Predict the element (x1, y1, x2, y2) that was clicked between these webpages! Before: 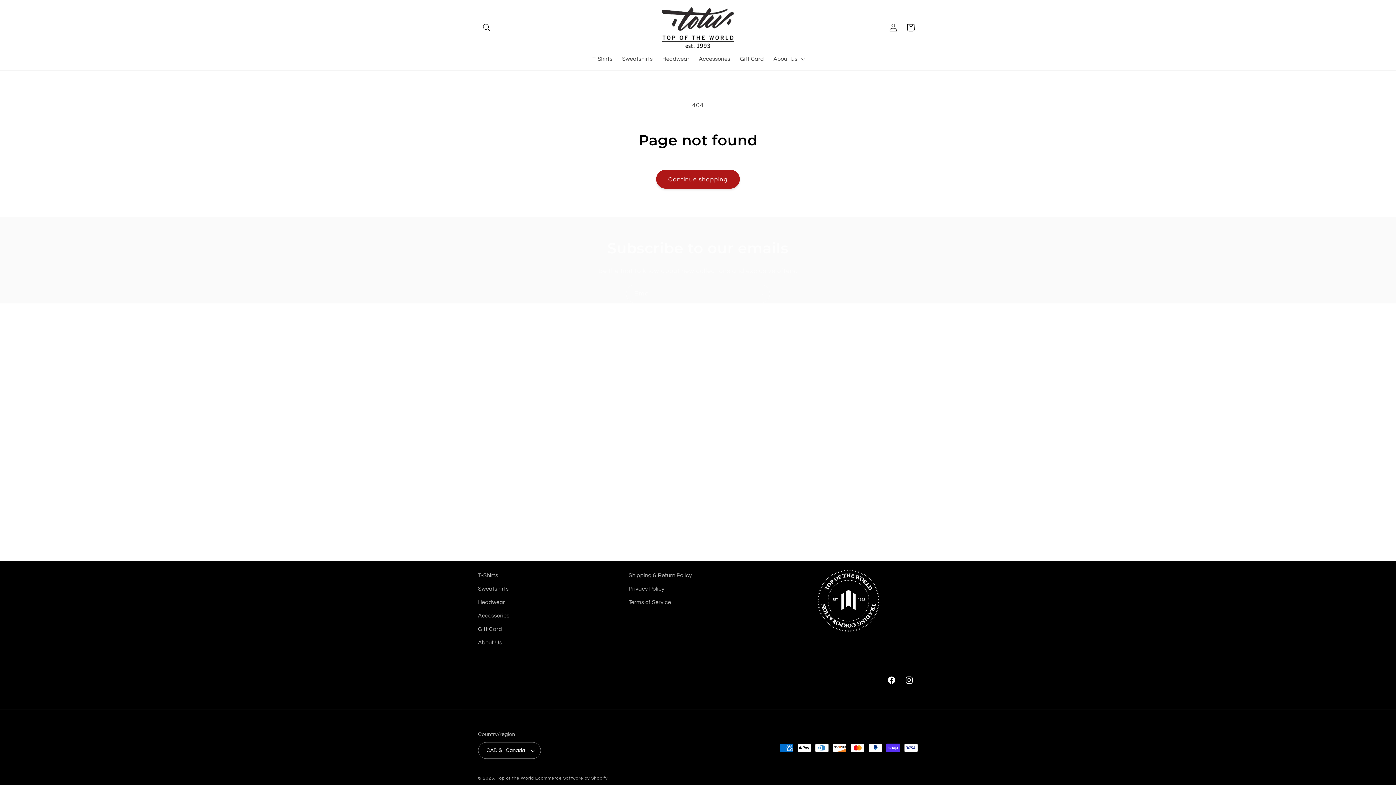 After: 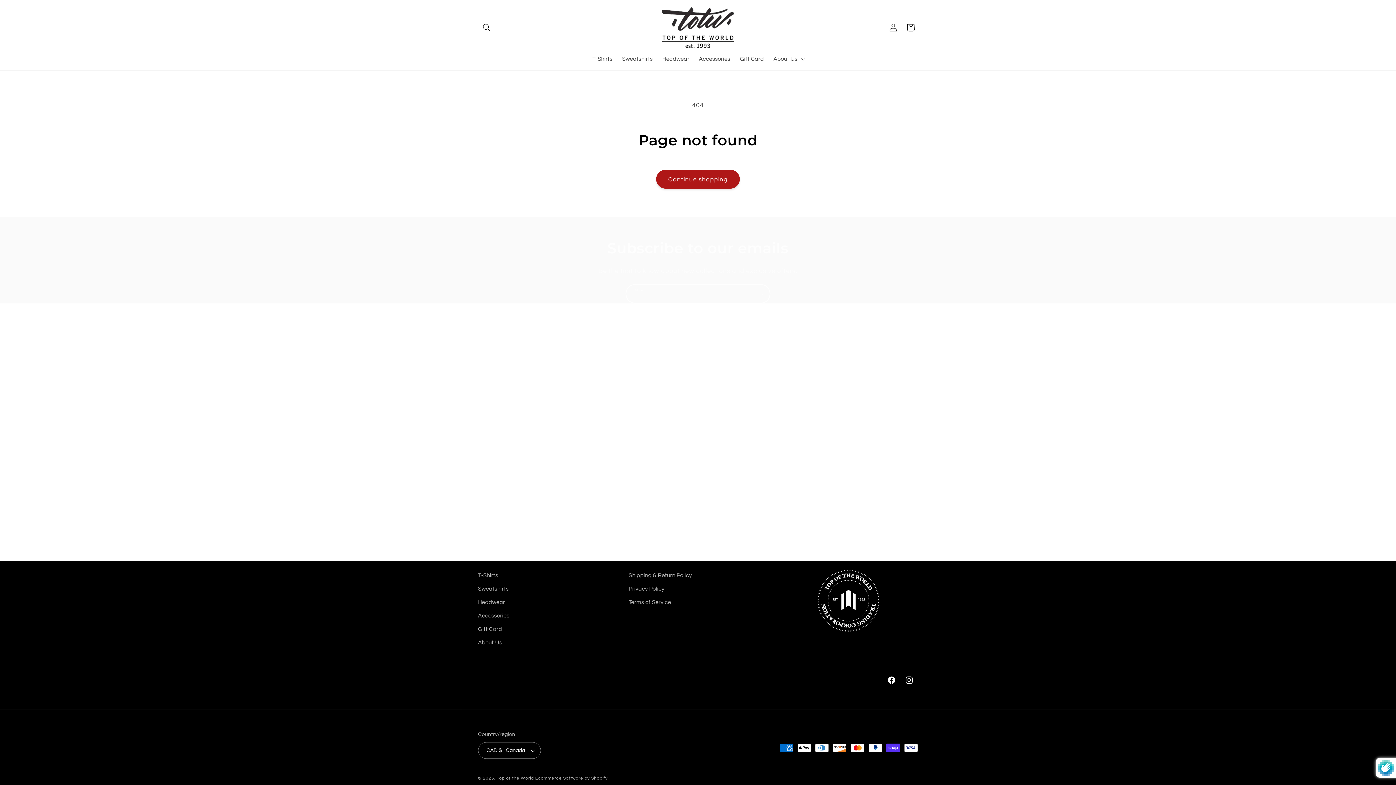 Action: bbox: (752, 284, 769, 303) label: Subscribe